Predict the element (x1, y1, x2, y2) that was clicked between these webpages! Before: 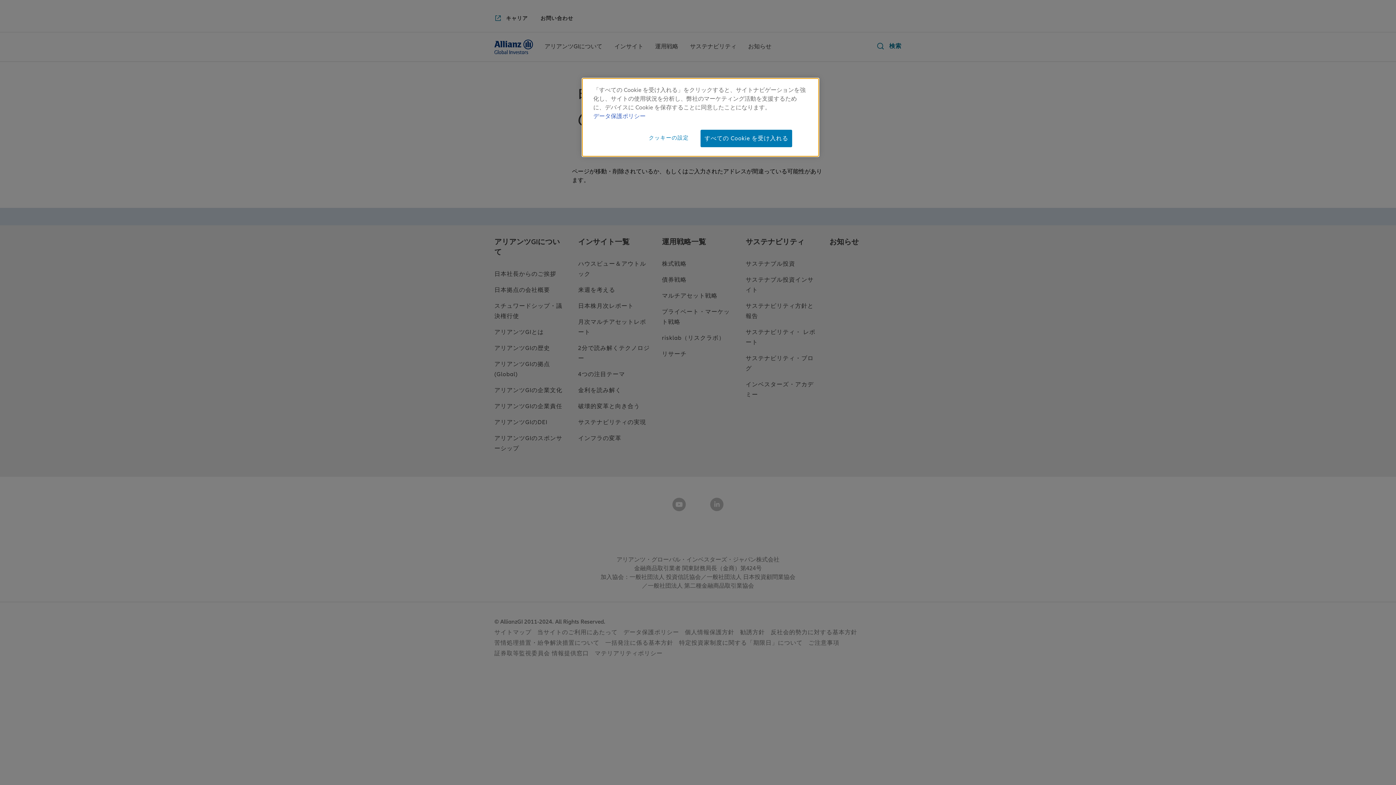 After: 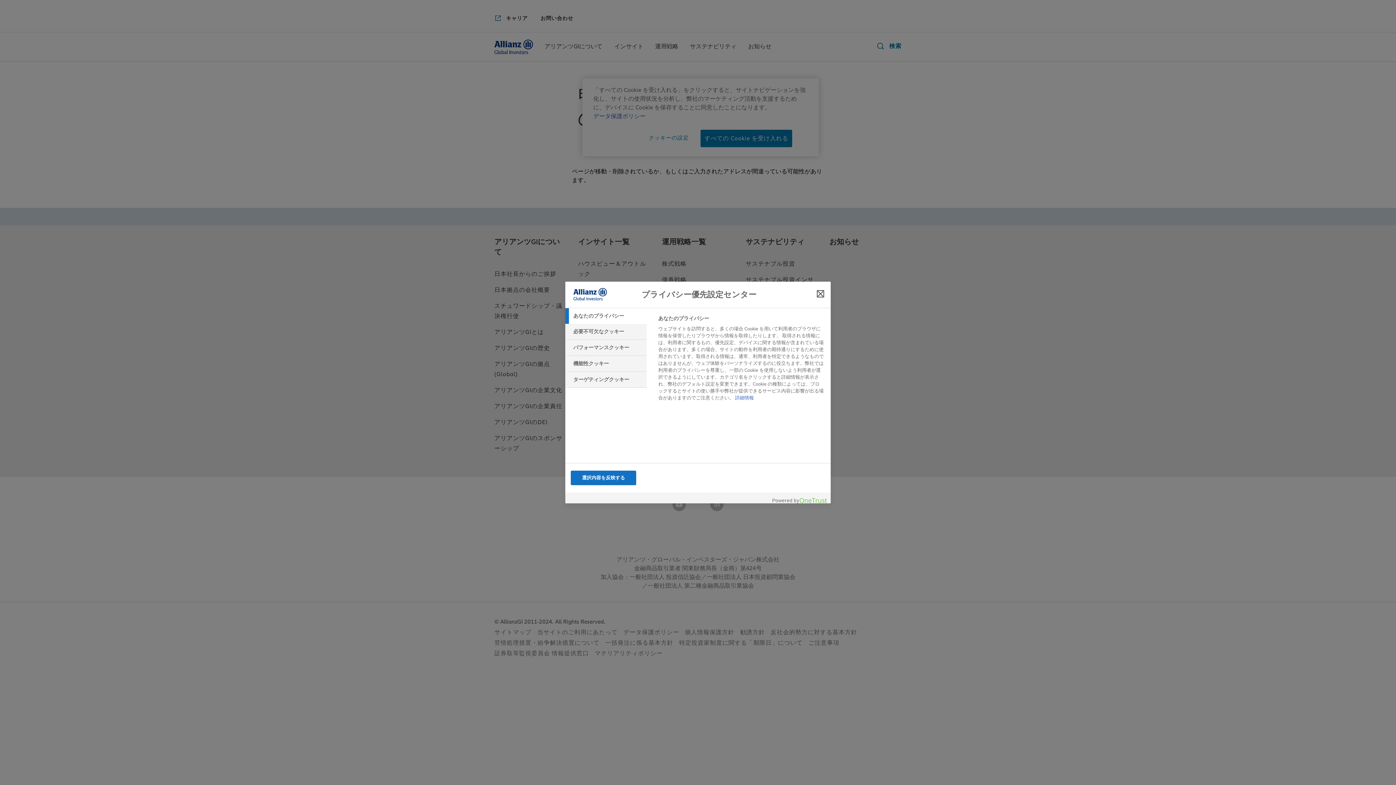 Action: bbox: (646, 129, 695, 145) label: クッキーの設定